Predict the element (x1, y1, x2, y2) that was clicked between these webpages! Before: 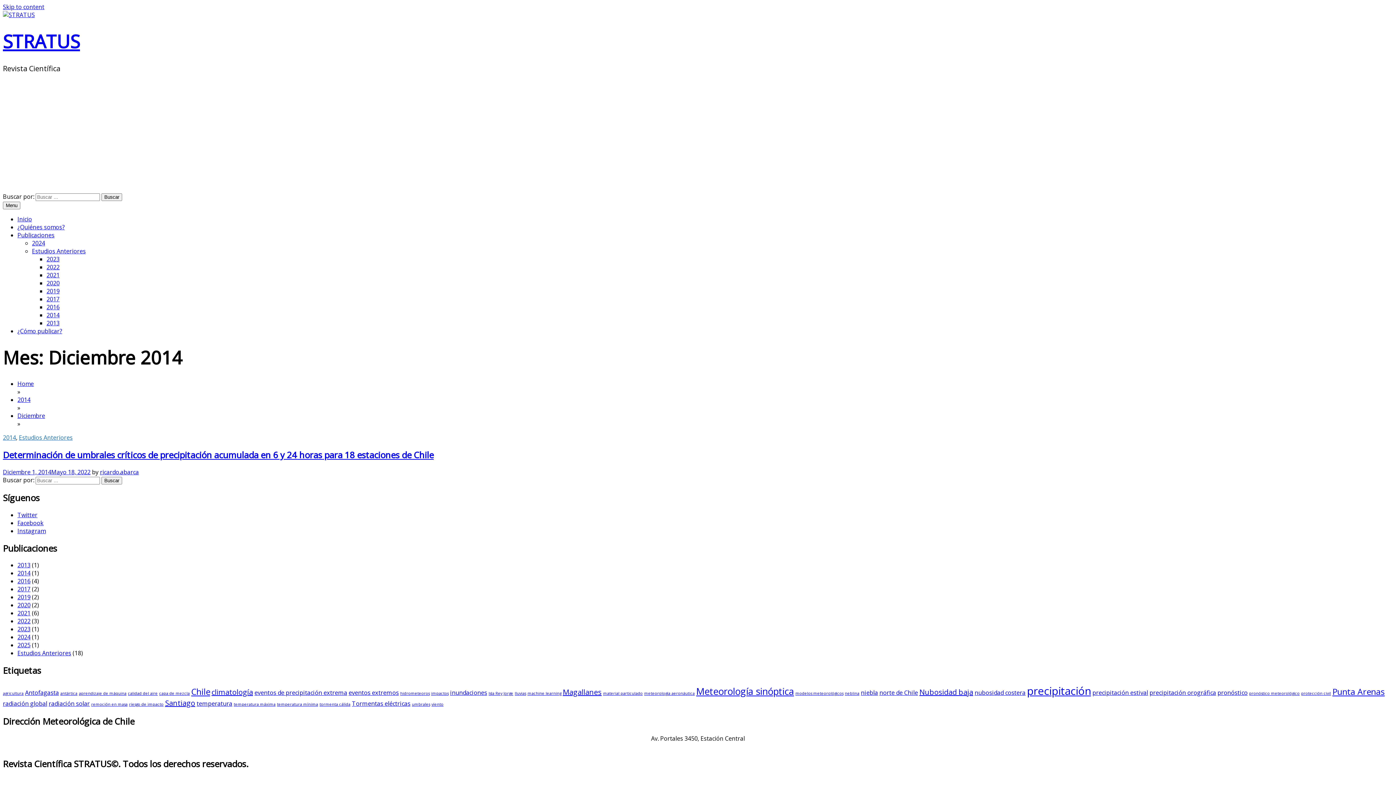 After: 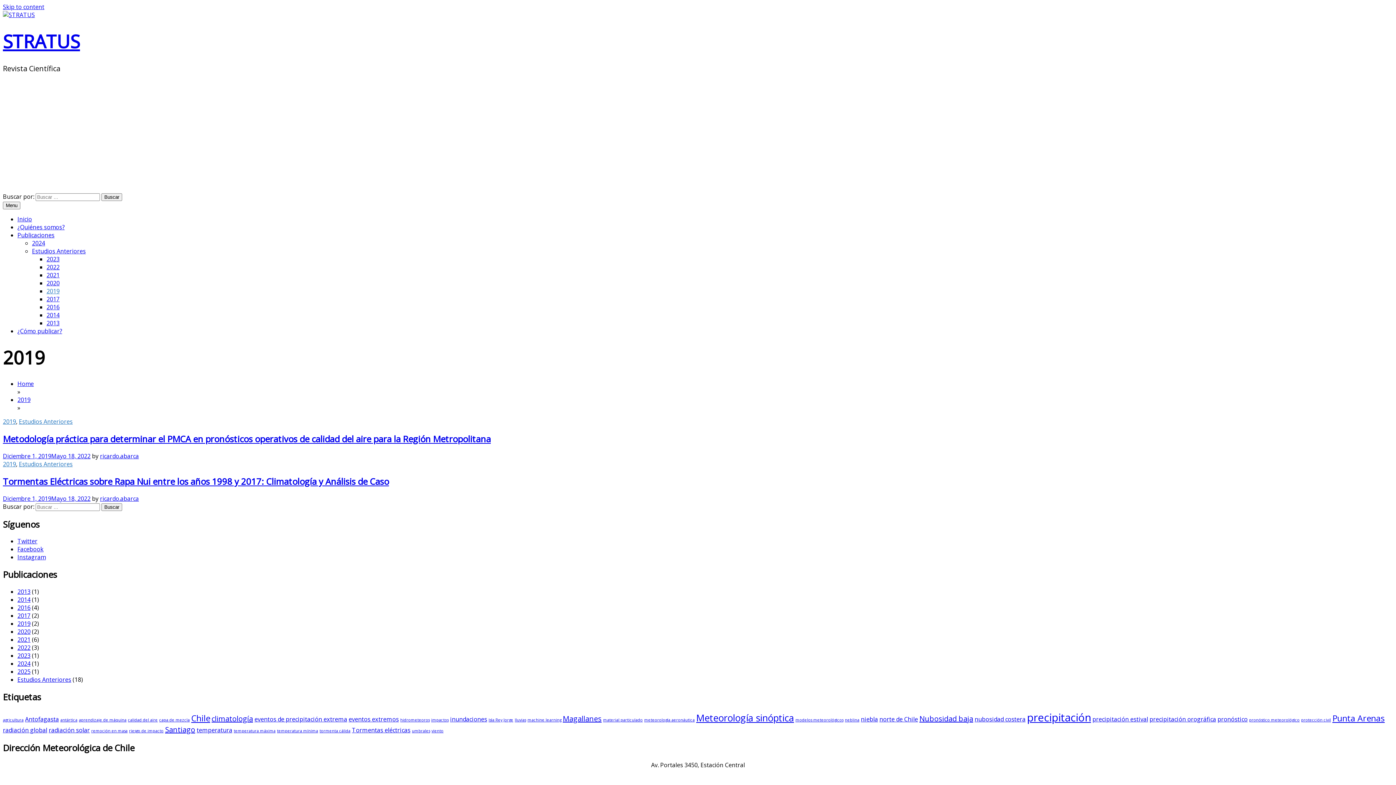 Action: label: 2019 bbox: (46, 287, 59, 295)